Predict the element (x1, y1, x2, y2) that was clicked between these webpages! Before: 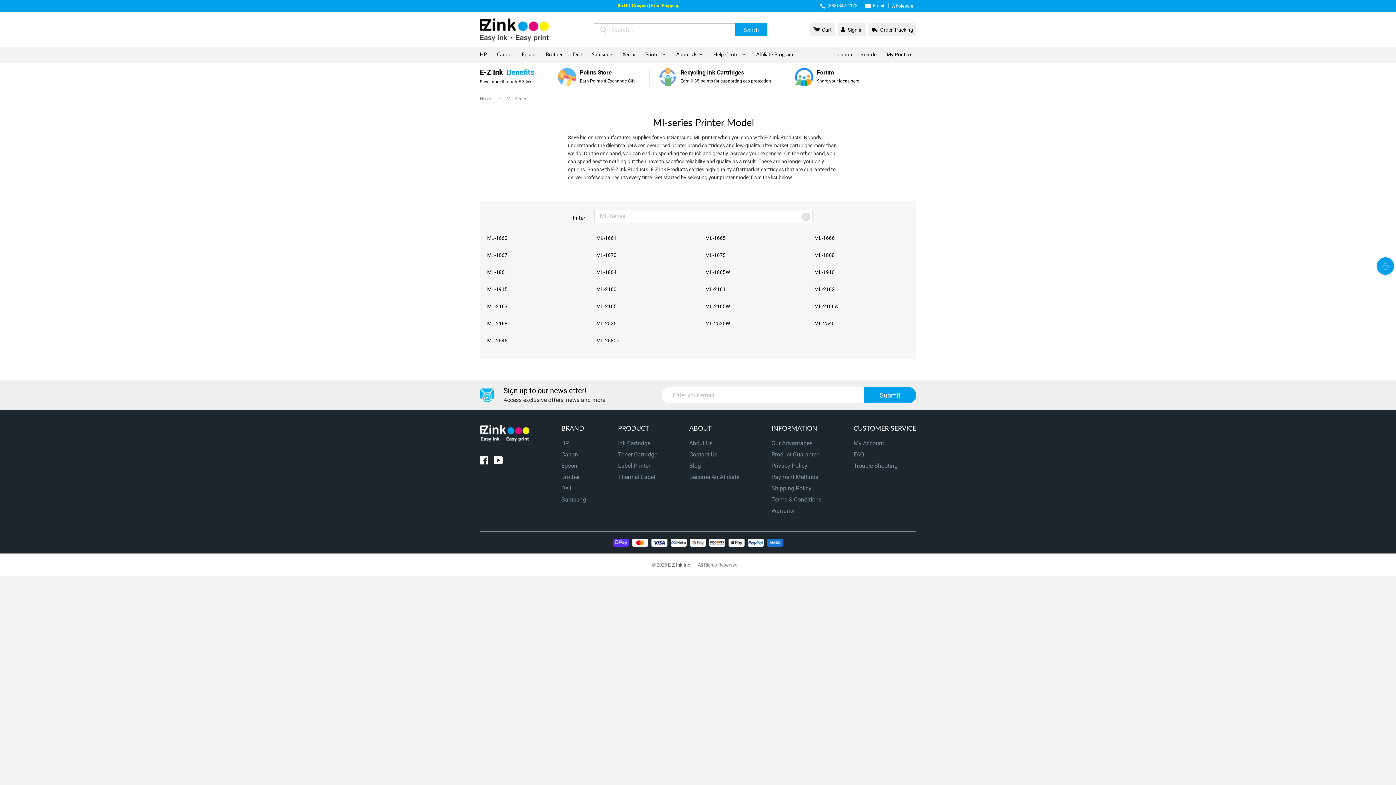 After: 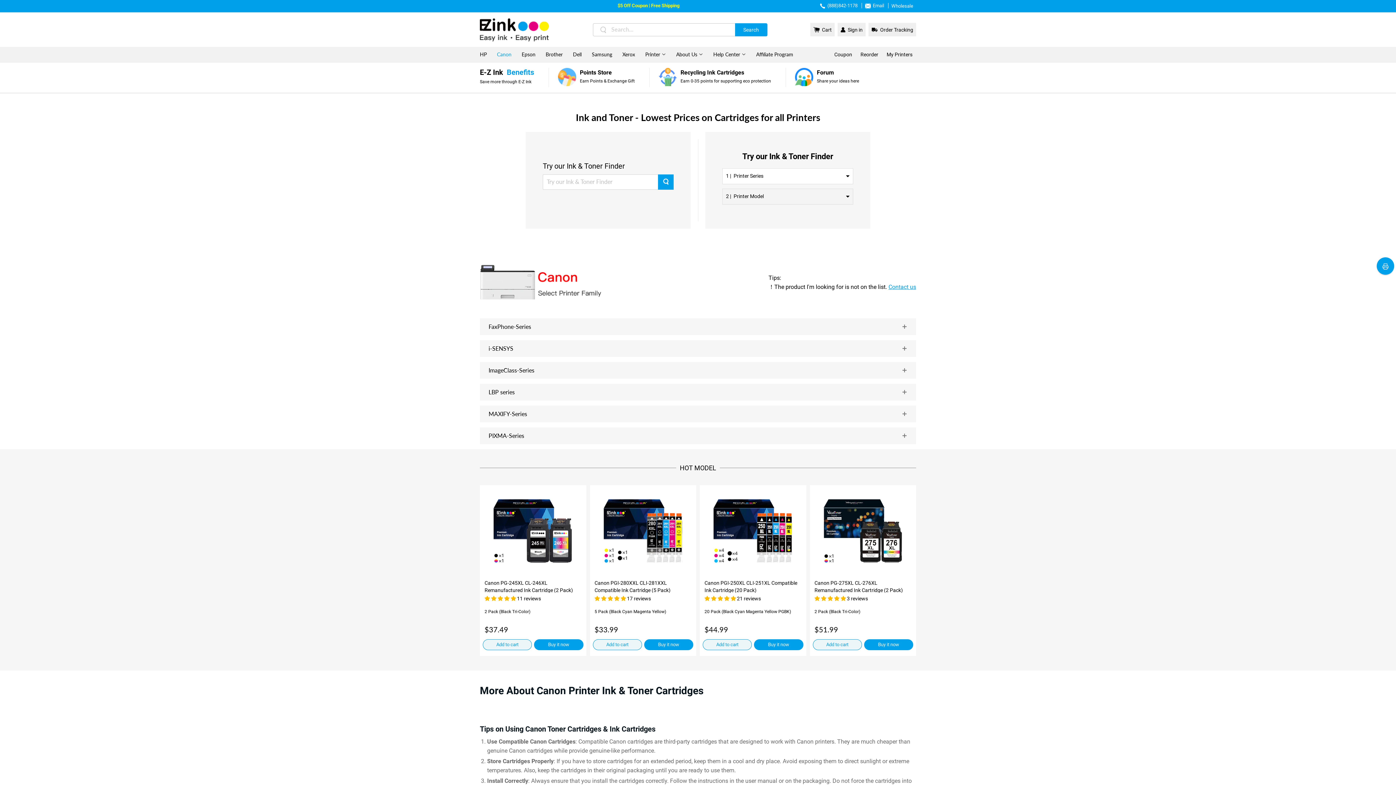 Action: bbox: (492, 47, 516, 61) label: Canon